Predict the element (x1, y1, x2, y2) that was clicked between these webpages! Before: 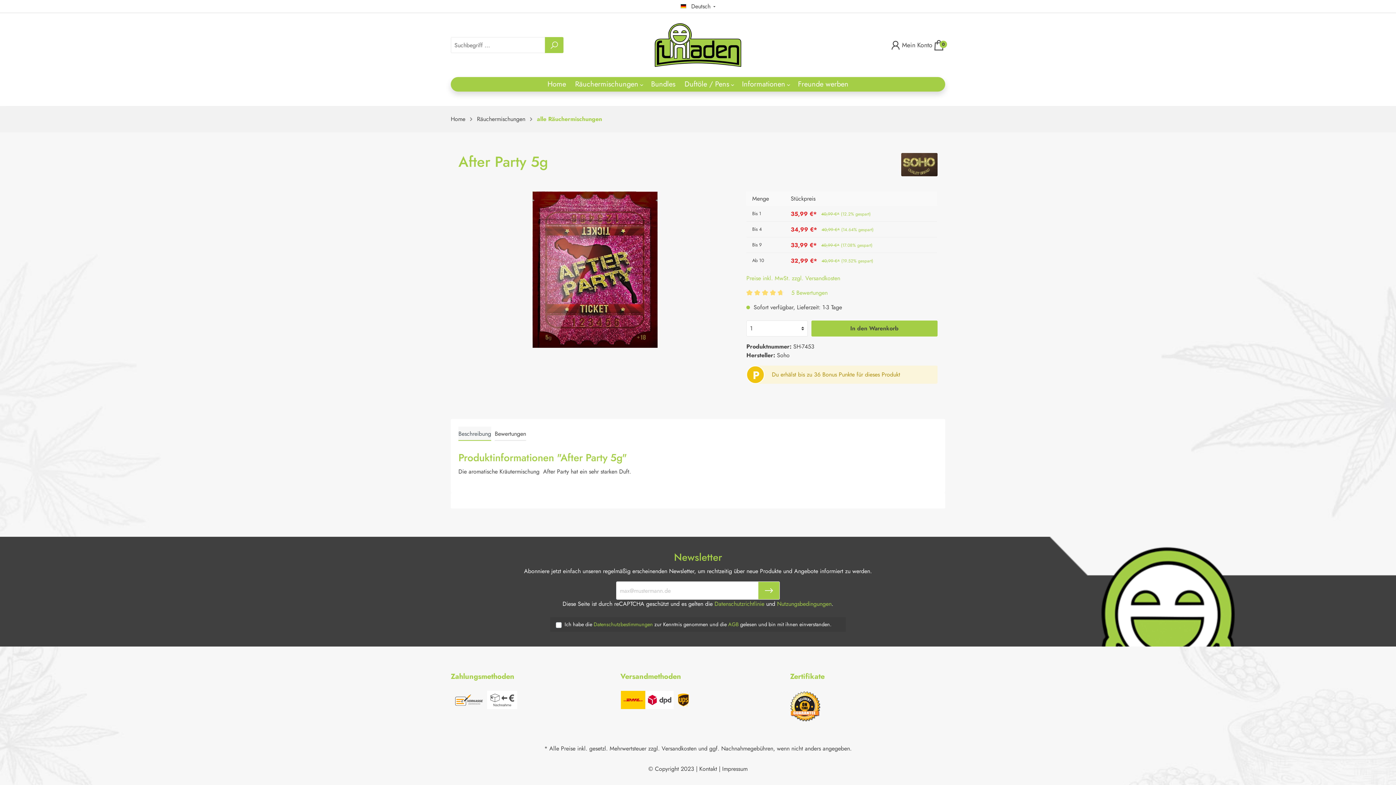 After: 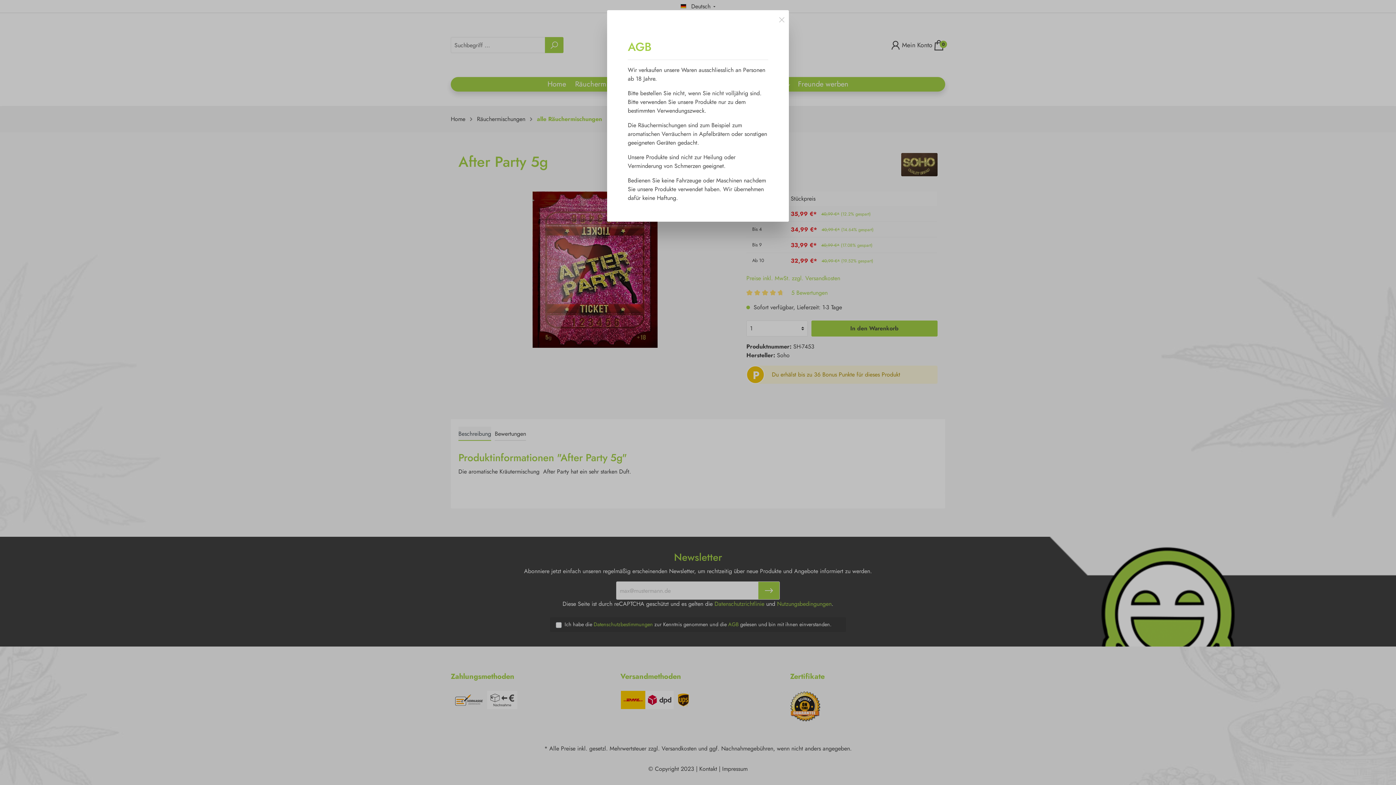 Action: bbox: (728, 621, 738, 628) label: AGB